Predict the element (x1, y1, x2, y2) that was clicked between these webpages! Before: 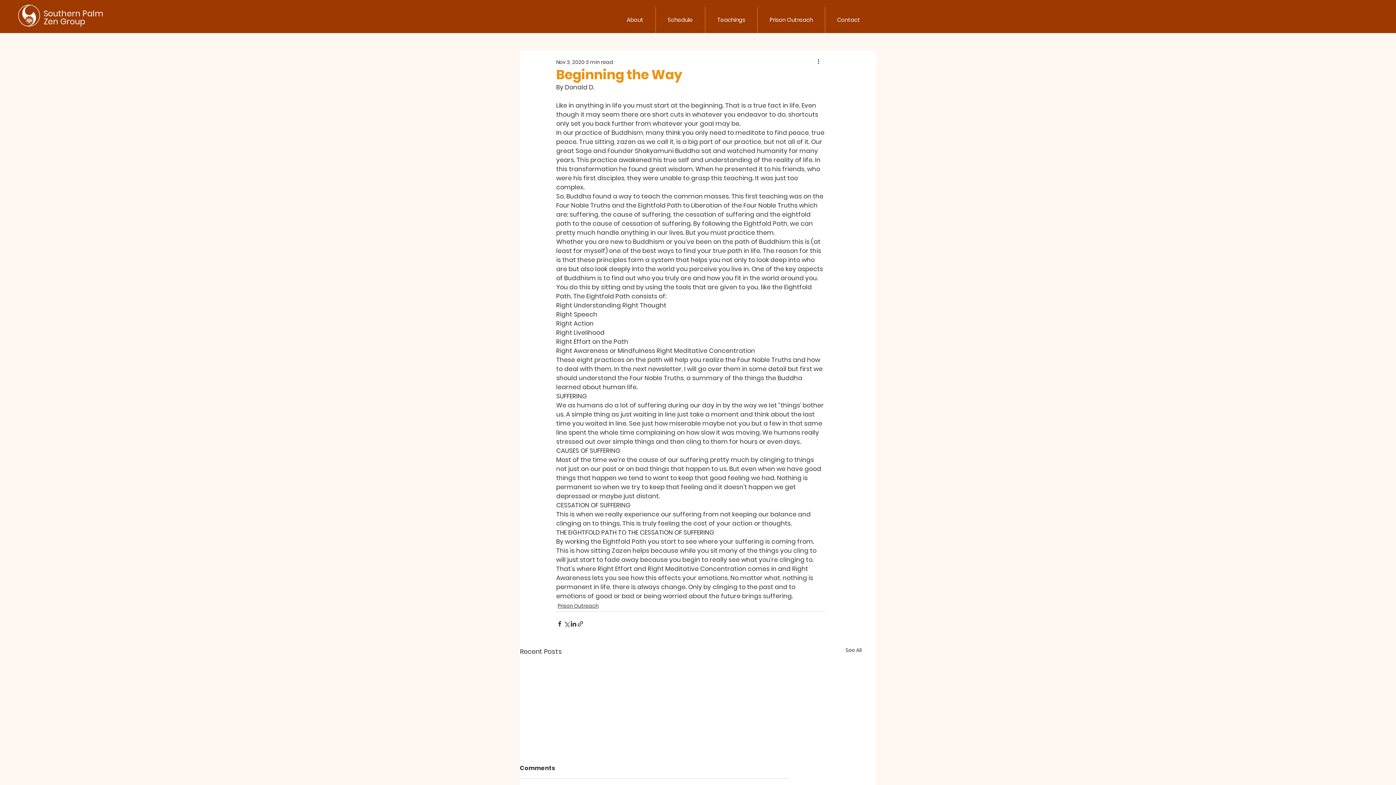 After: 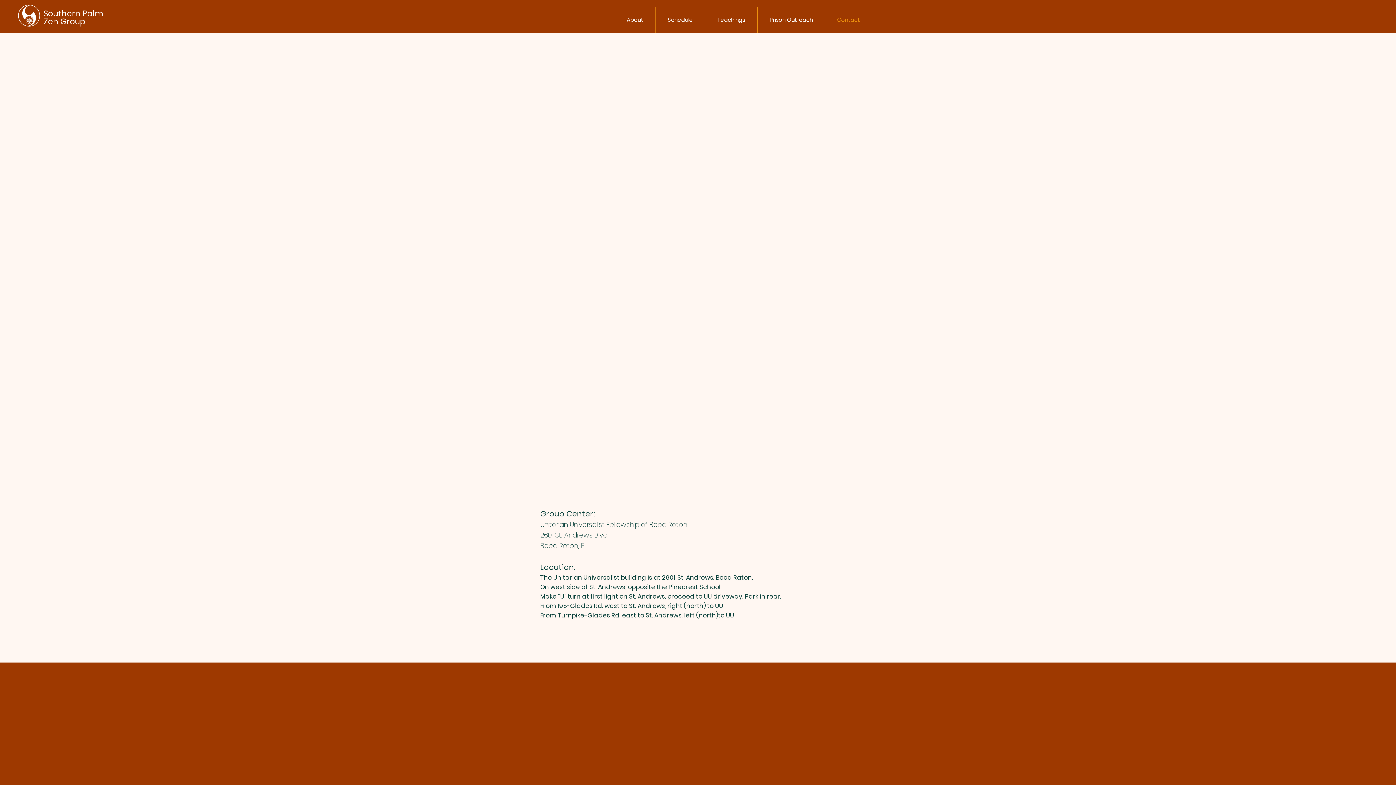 Action: label: Contact bbox: (825, 6, 872, 33)